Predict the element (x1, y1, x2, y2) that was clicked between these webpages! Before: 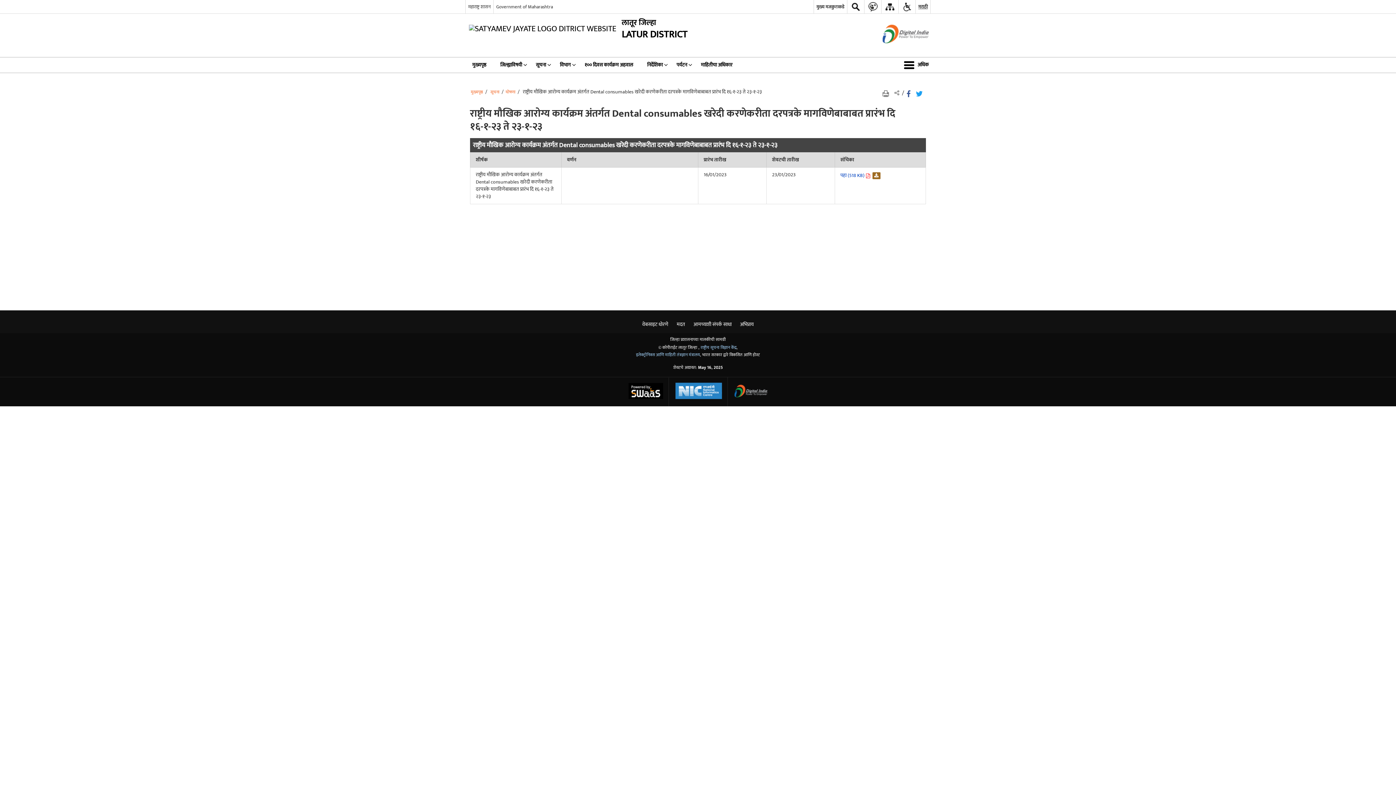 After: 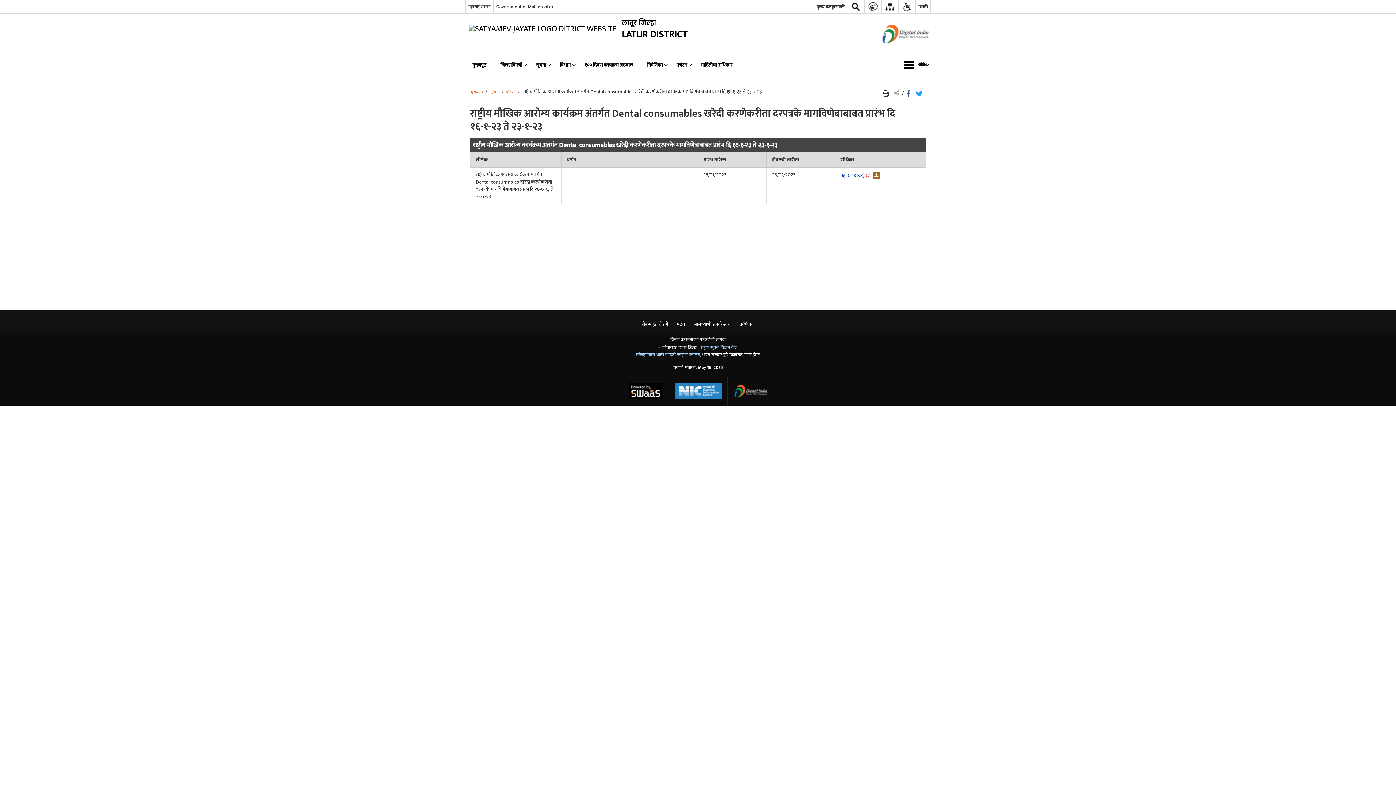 Action: bbox: (728, 377, 773, 406) label: http://www.digitalindia.gov.in/ - बाह्य विंडो जी नवीन विंडोमध्ये उघडते